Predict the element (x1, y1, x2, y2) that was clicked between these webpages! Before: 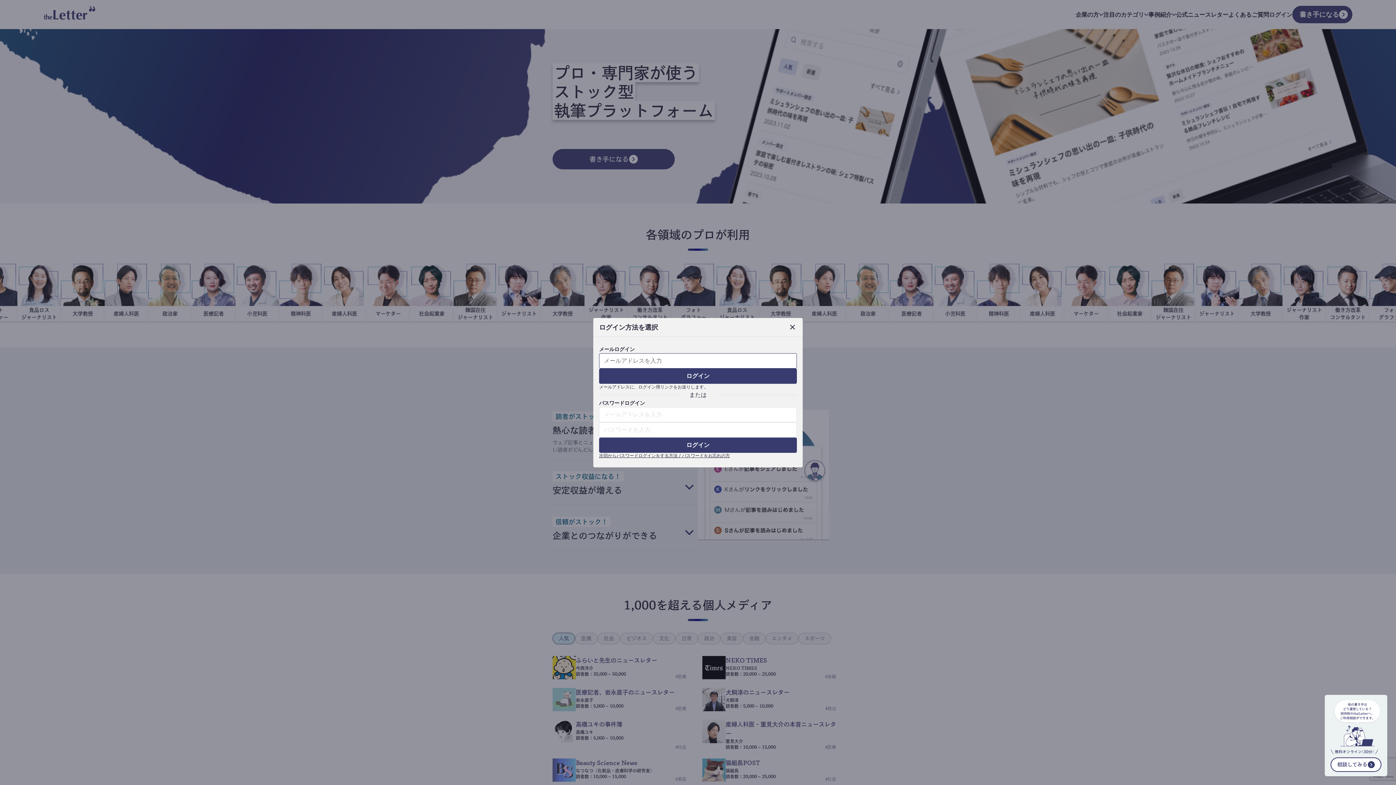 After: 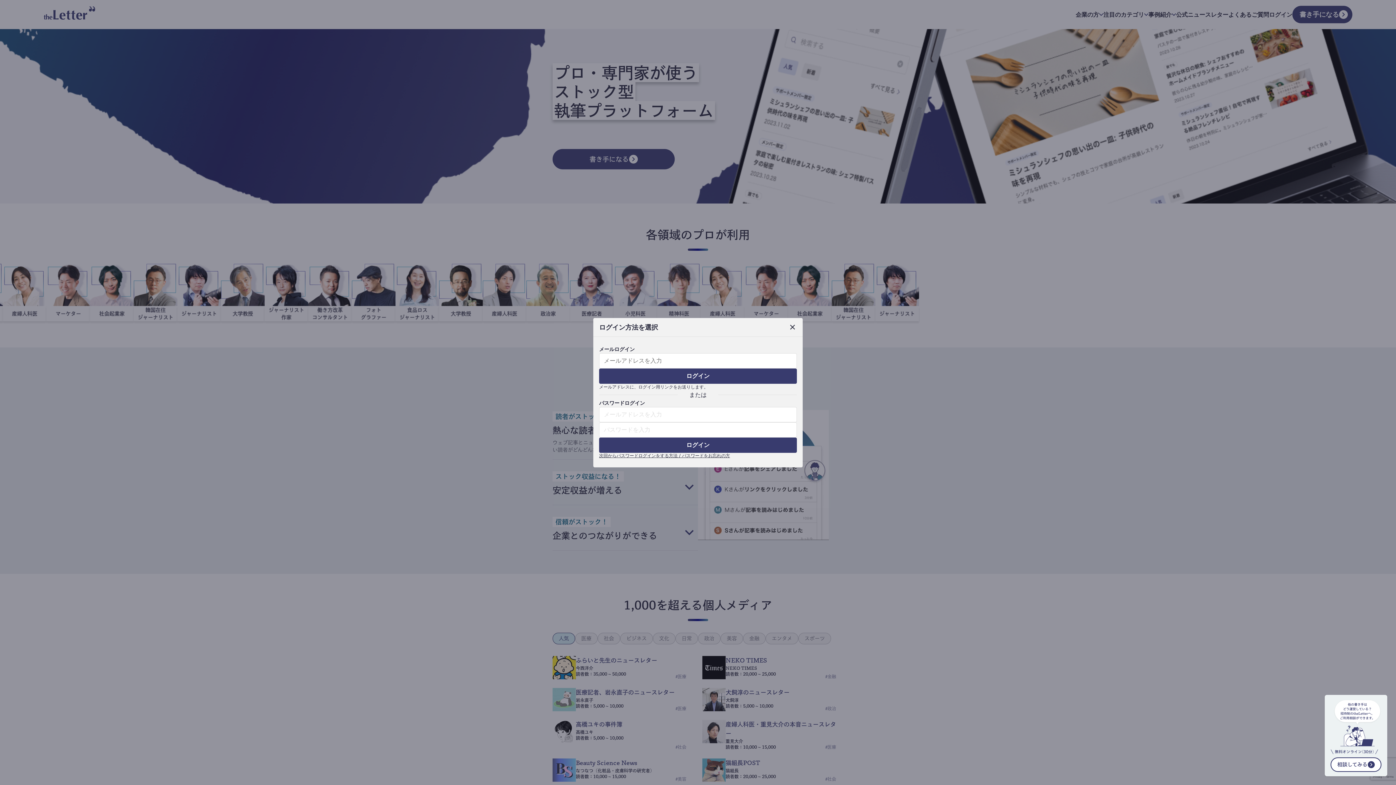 Action: bbox: (599, 452, 797, 458) label: 次回からパスワードログインをする方法 / パスワードをお忘れの方